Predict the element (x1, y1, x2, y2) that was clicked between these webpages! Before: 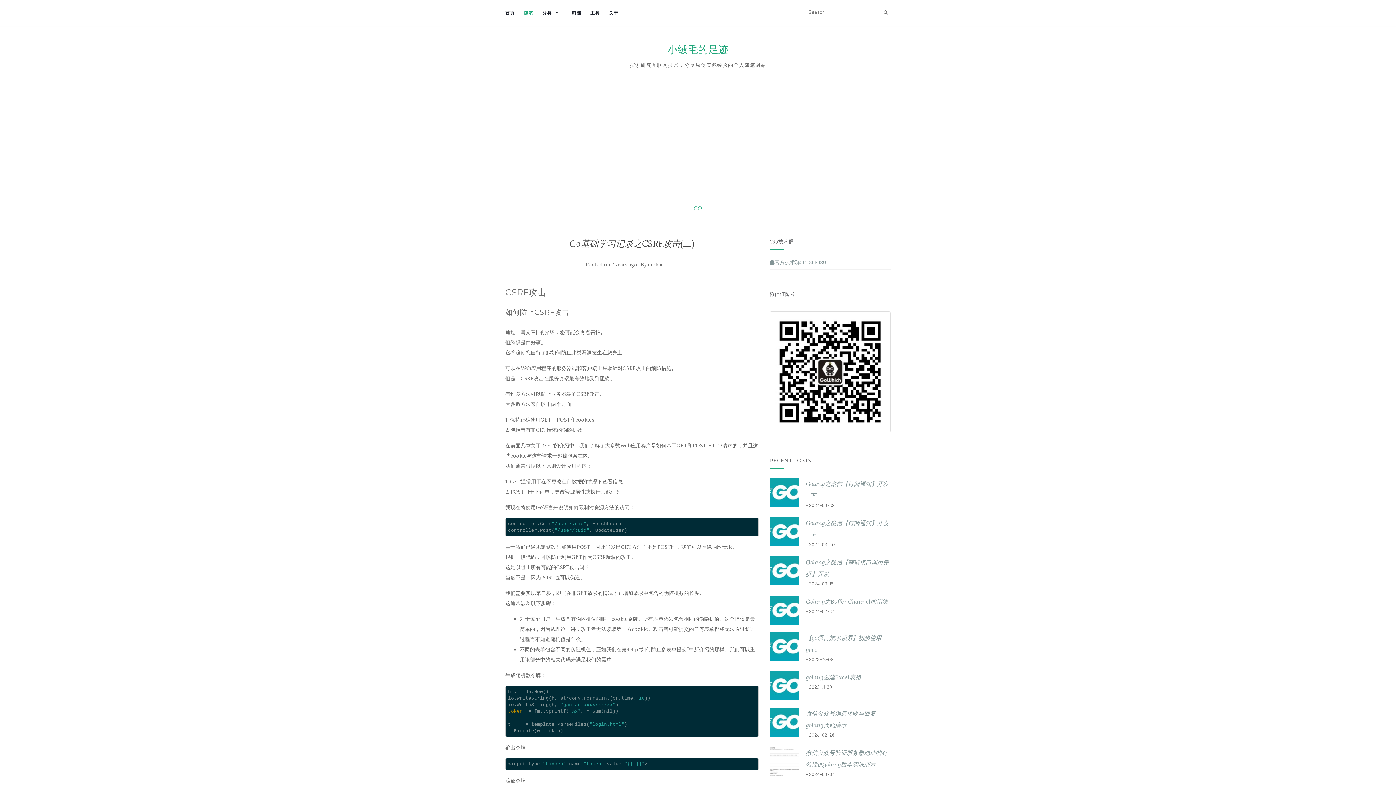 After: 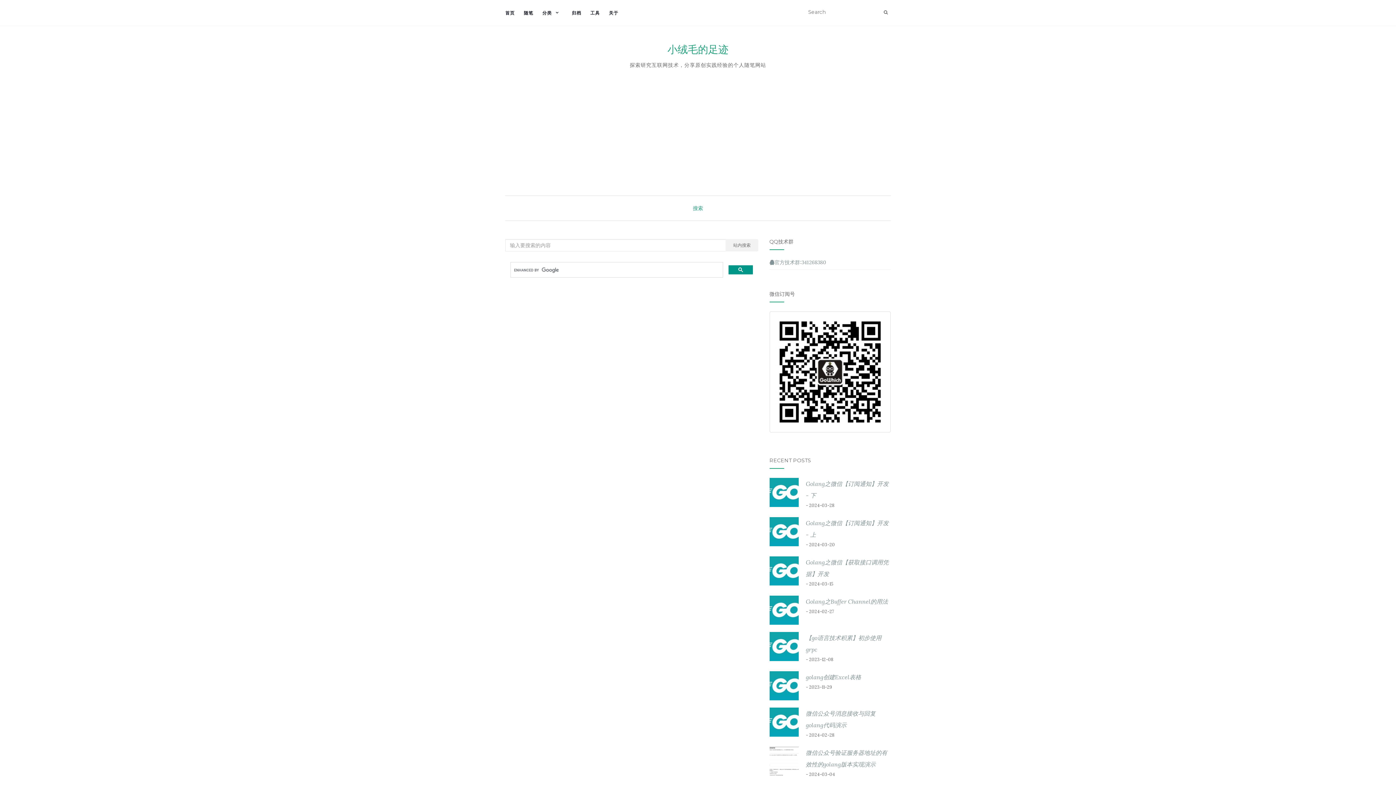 Action: bbox: (881, 6, 890, 17)